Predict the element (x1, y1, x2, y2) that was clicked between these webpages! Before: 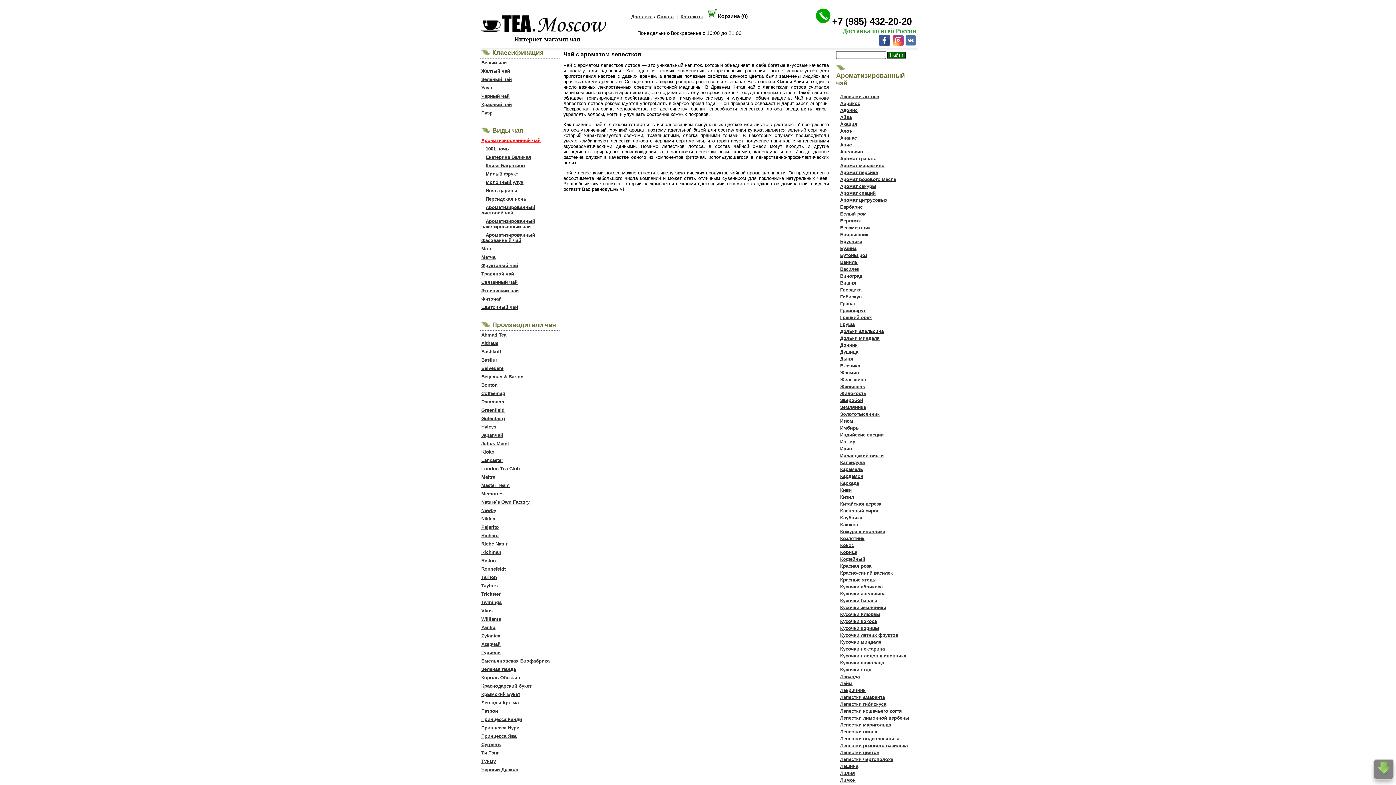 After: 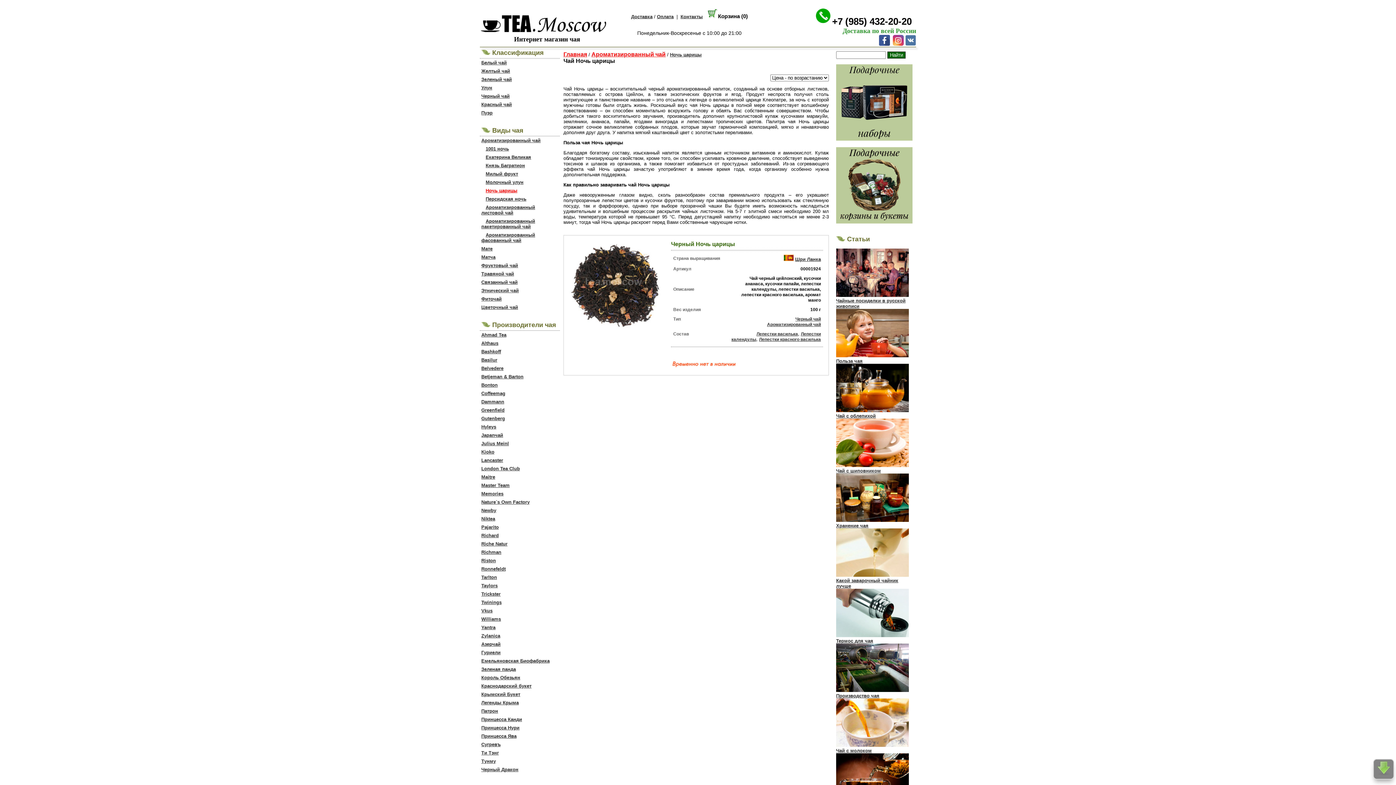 Action: bbox: (485, 188, 517, 193) label: Ночь царицы